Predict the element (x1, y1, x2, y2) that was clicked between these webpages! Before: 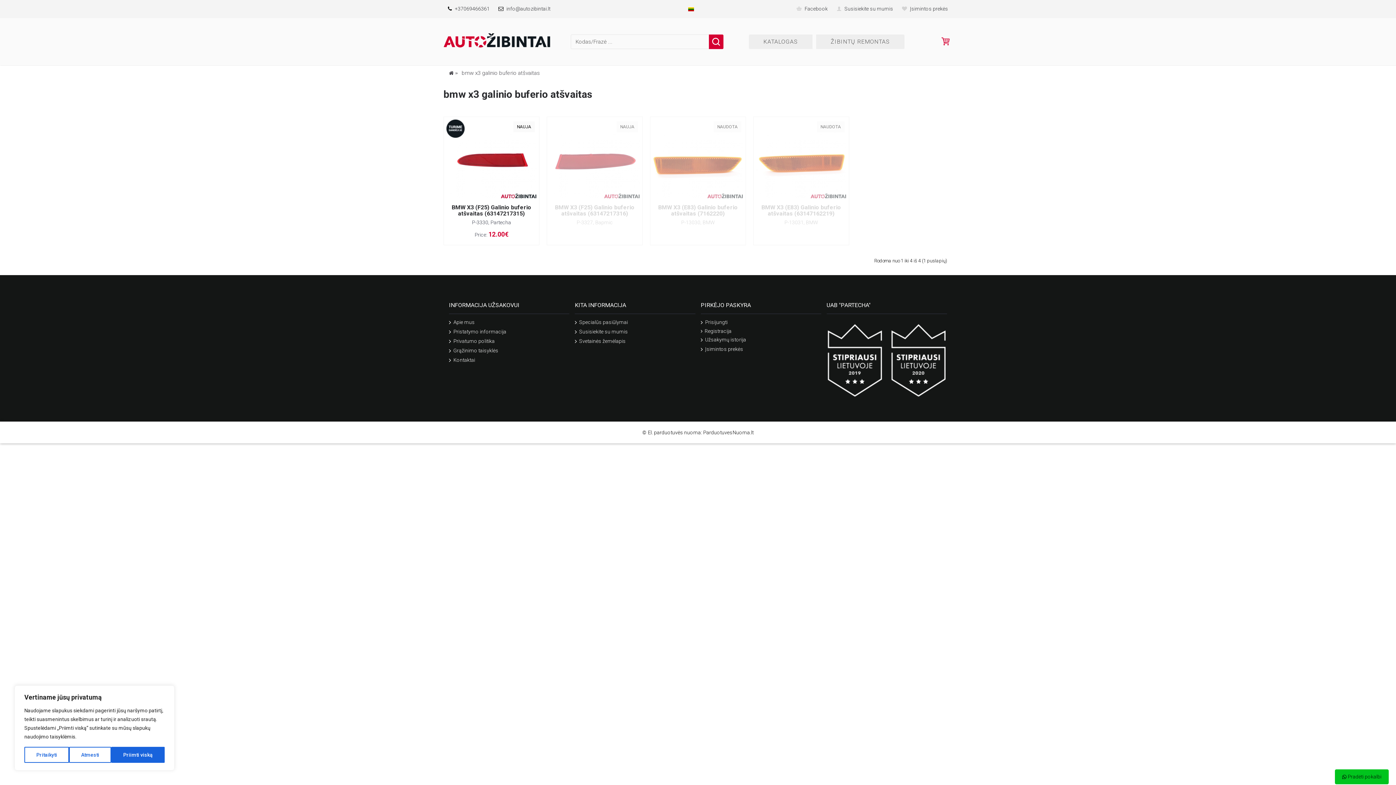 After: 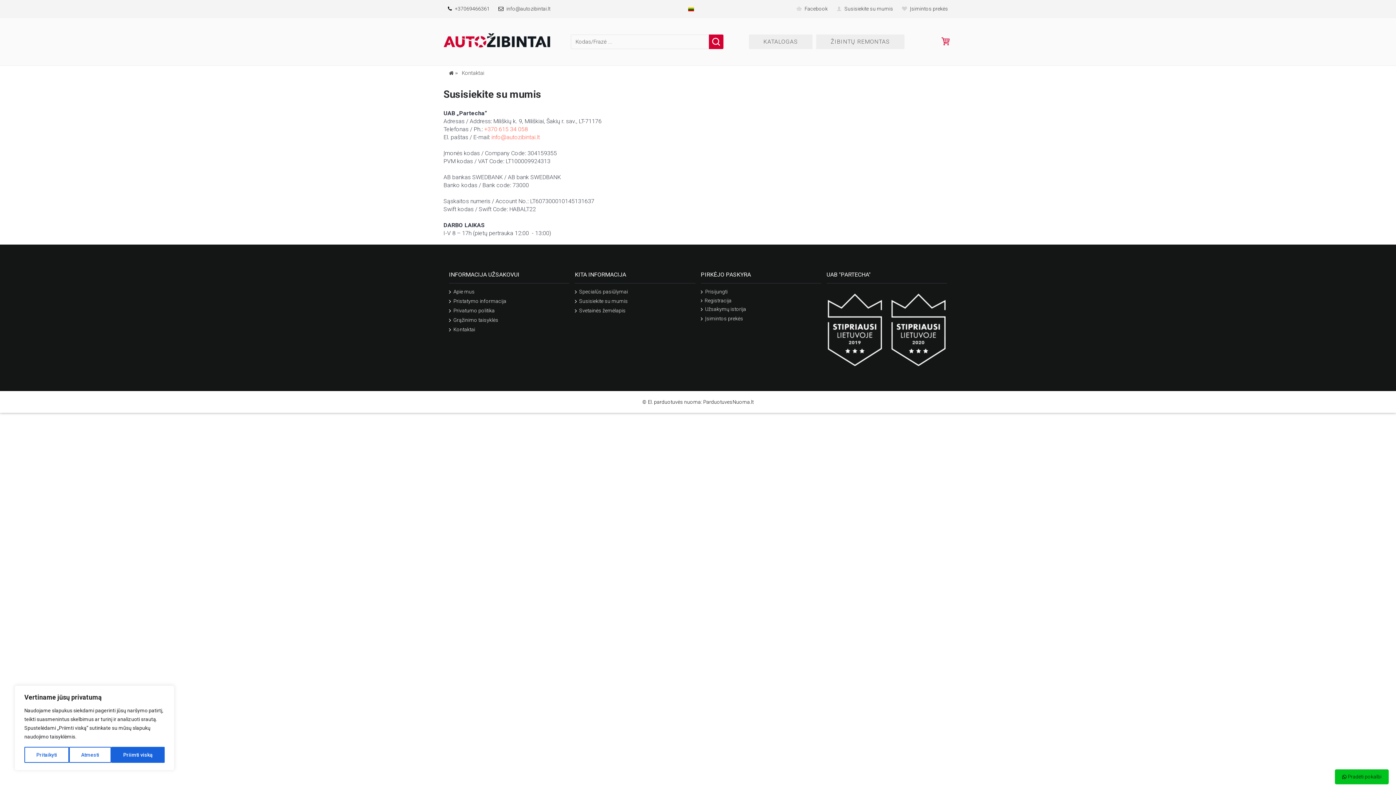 Action: bbox: (449, 356, 569, 365) label: Kontaktai